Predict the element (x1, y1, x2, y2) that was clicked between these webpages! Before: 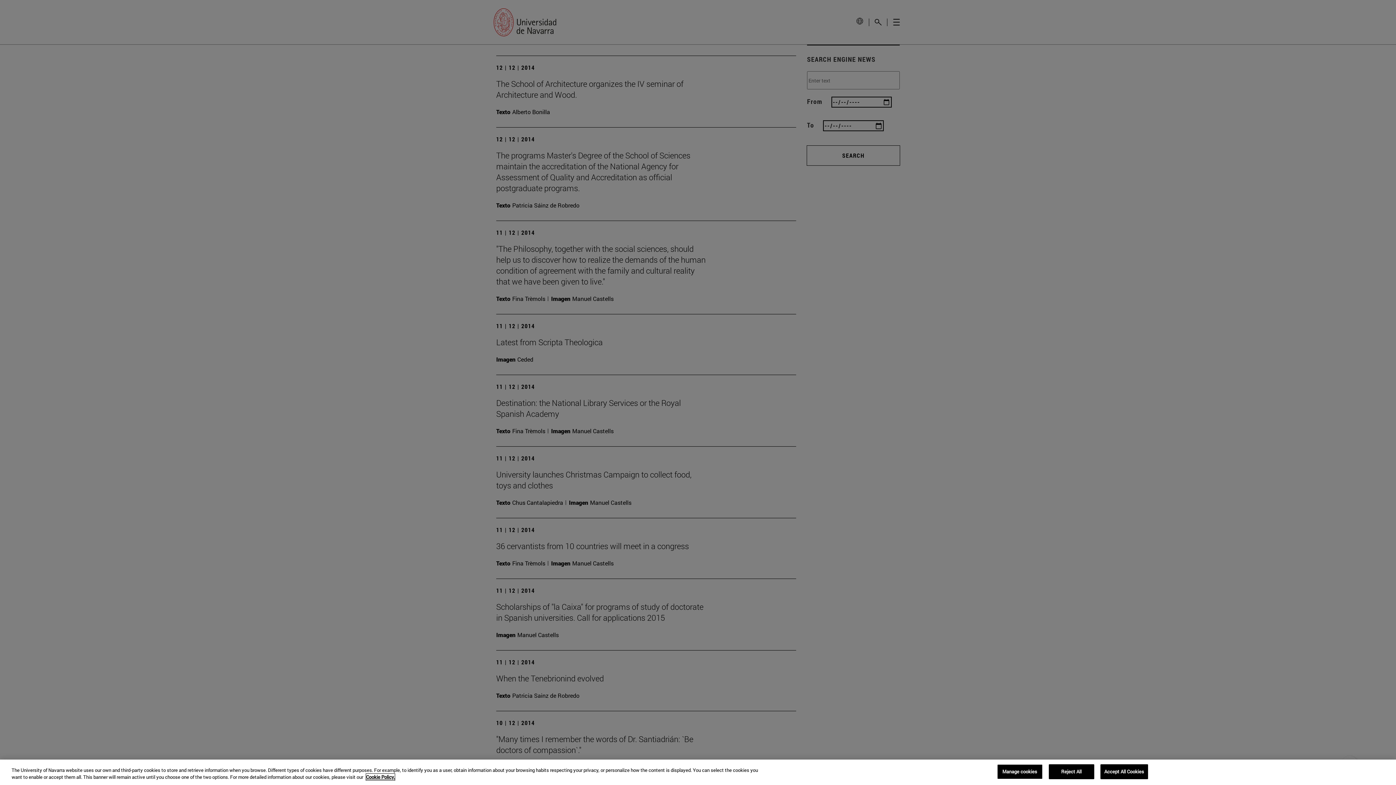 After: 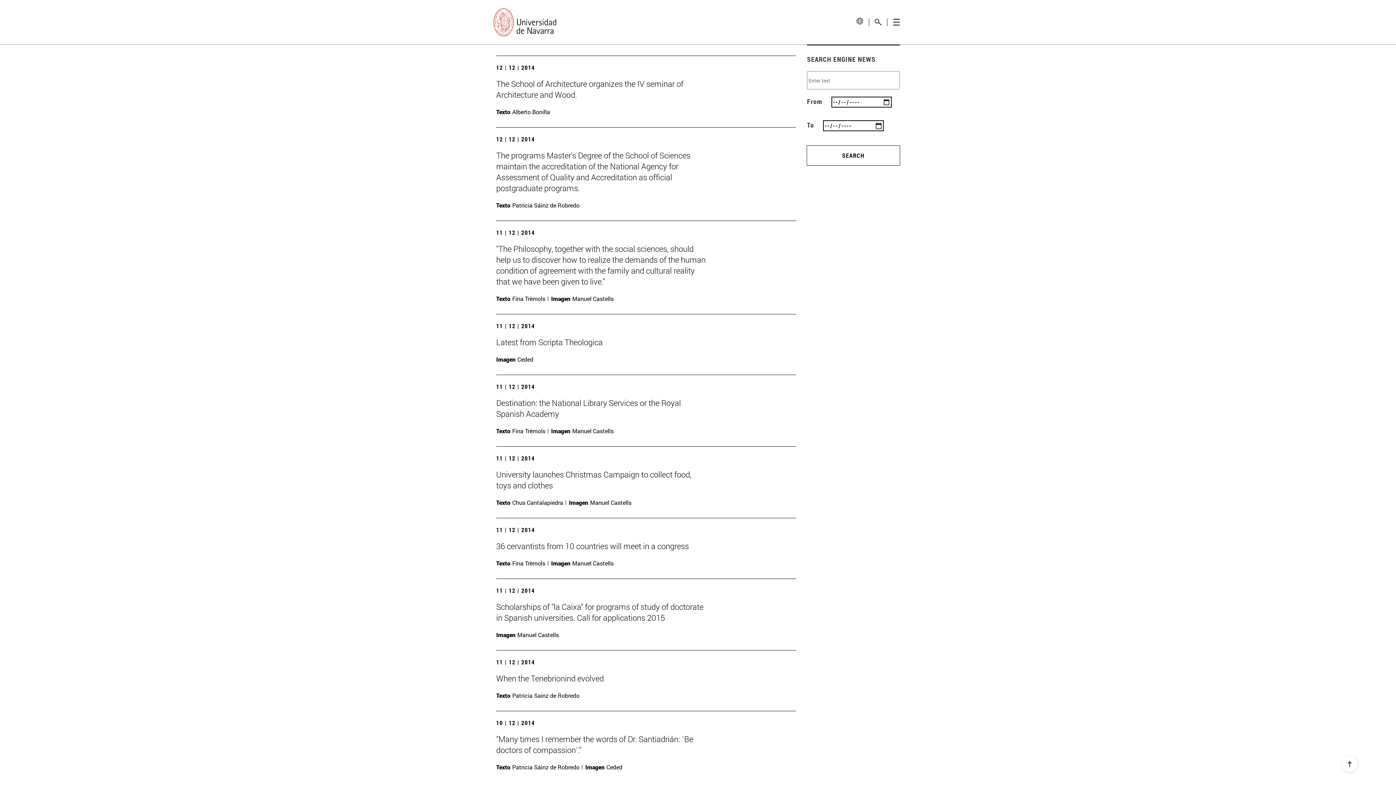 Action: bbox: (1100, 764, 1148, 779) label: Accept All Cookies